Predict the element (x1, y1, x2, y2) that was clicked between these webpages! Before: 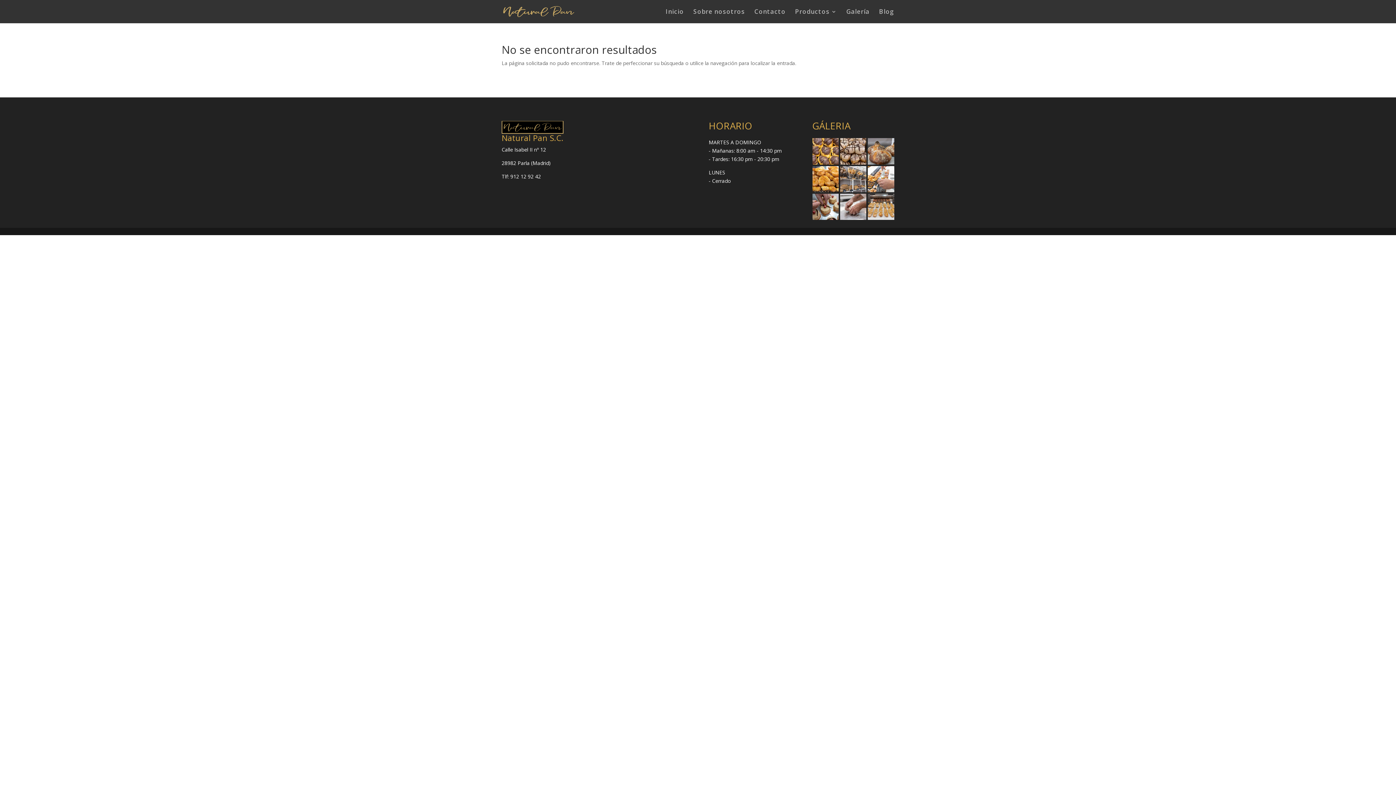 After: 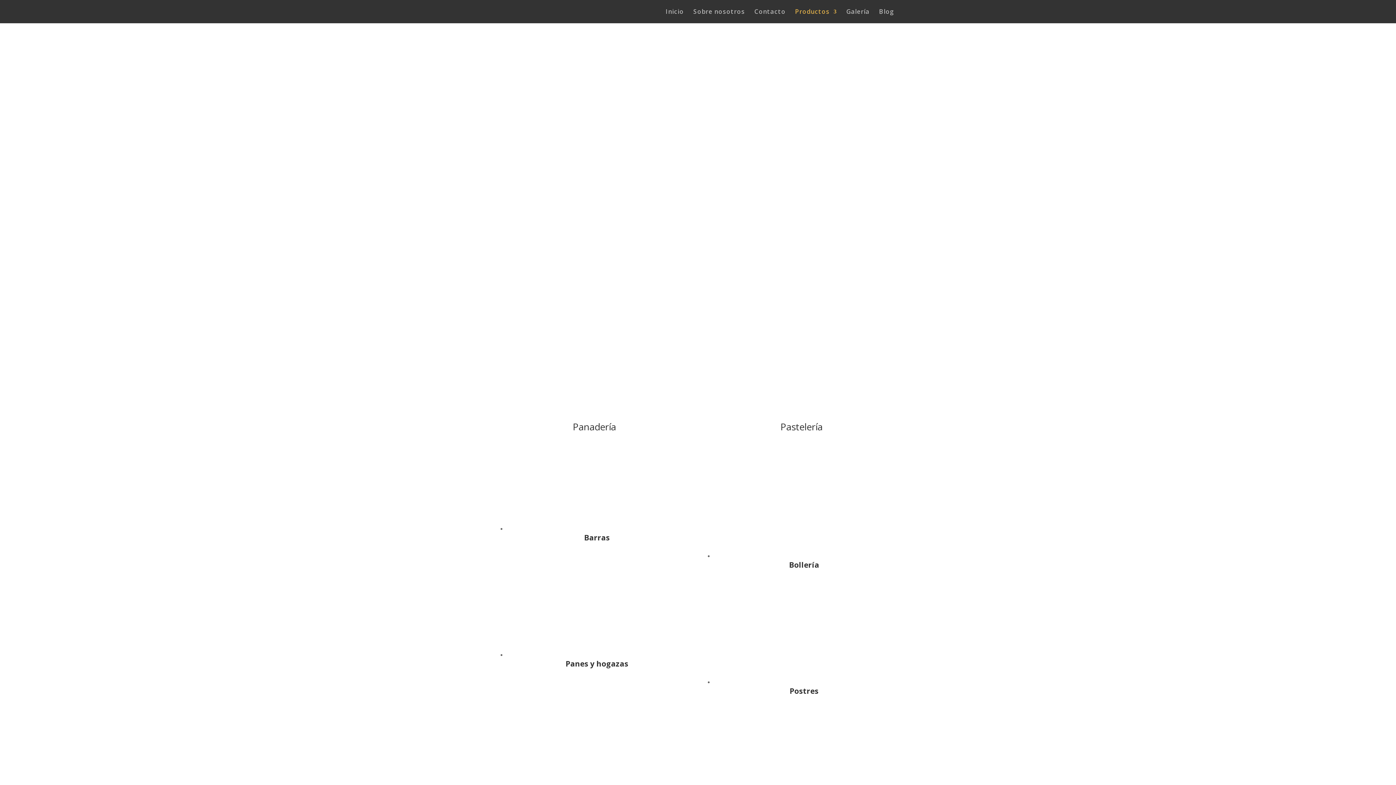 Action: bbox: (795, 9, 837, 23) label: Productos